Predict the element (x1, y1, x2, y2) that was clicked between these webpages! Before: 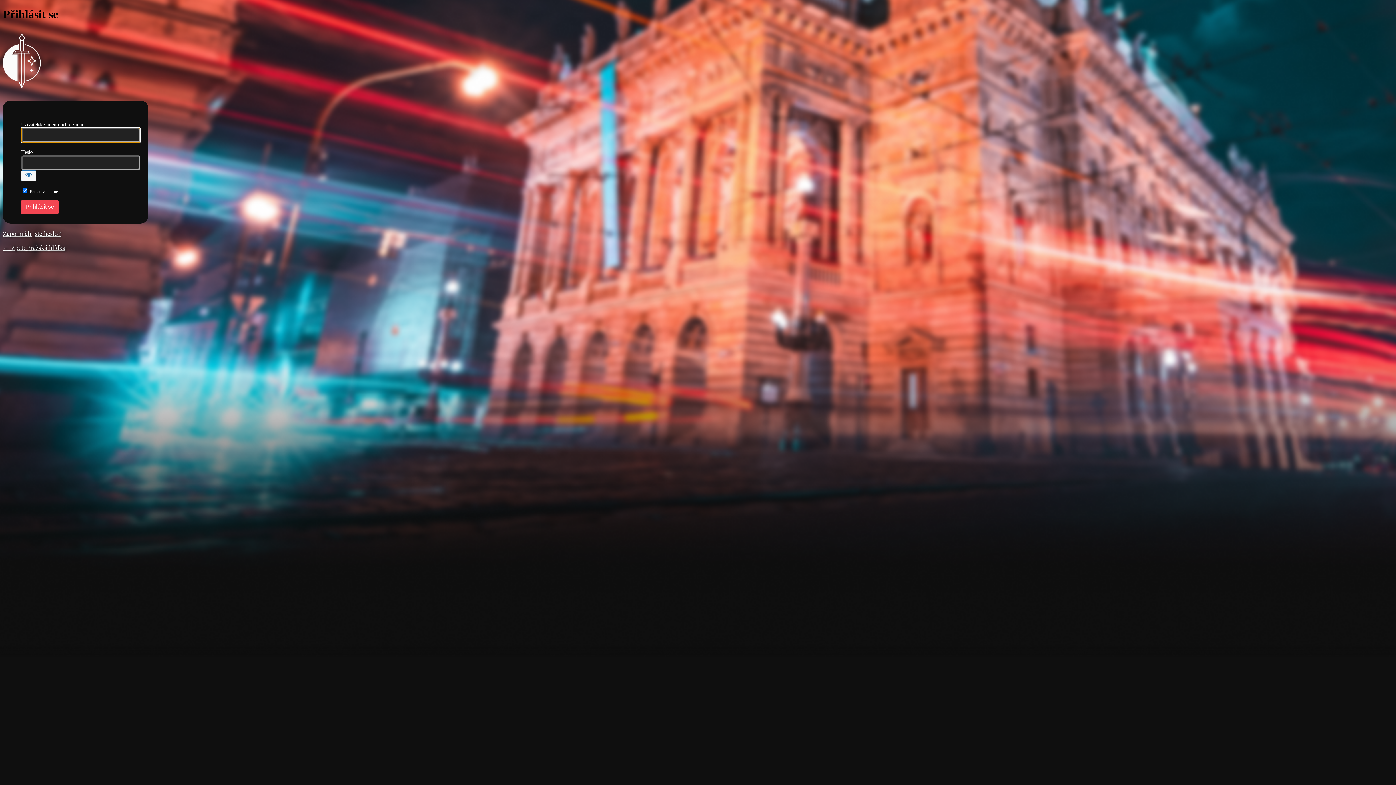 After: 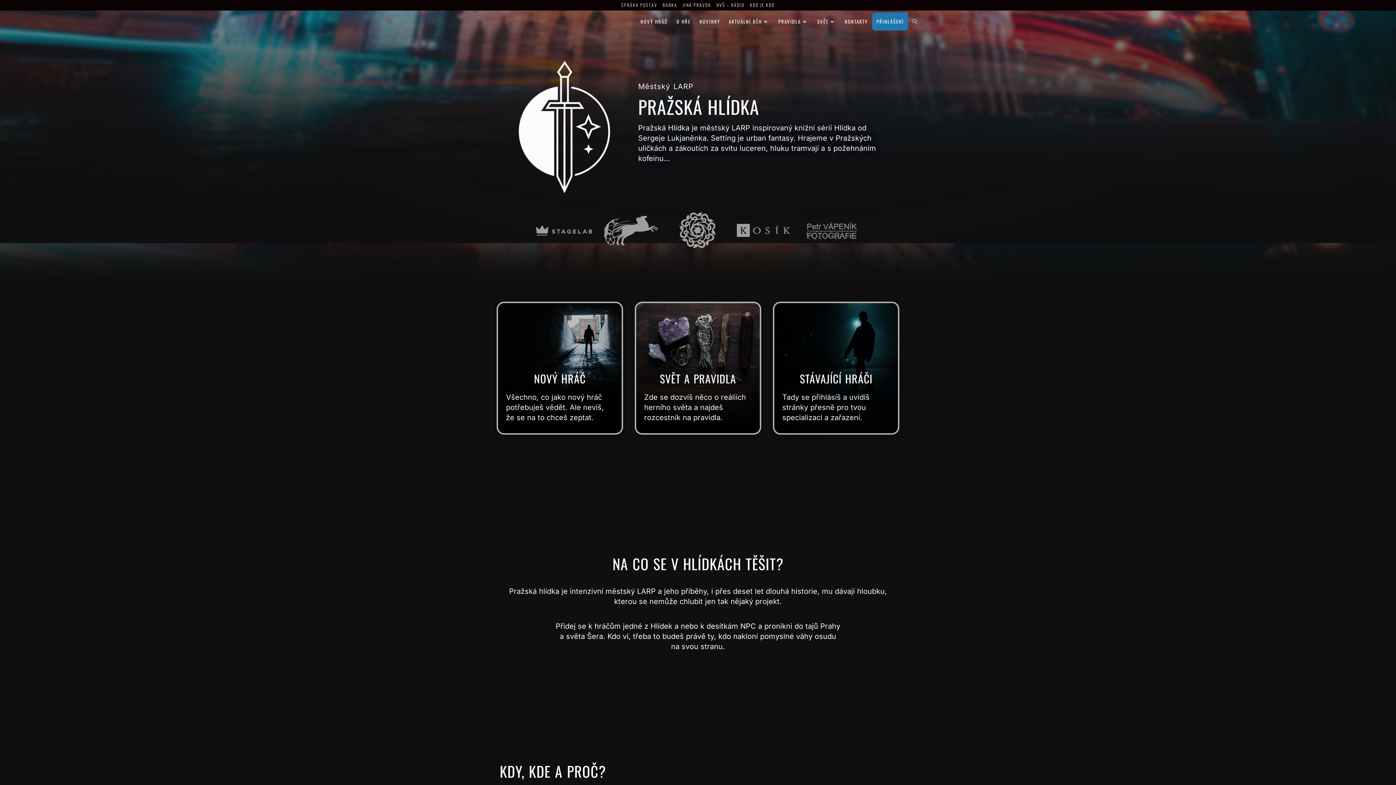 Action: bbox: (2, 244, 65, 251) label: ← Zpět: Pražská hlídka